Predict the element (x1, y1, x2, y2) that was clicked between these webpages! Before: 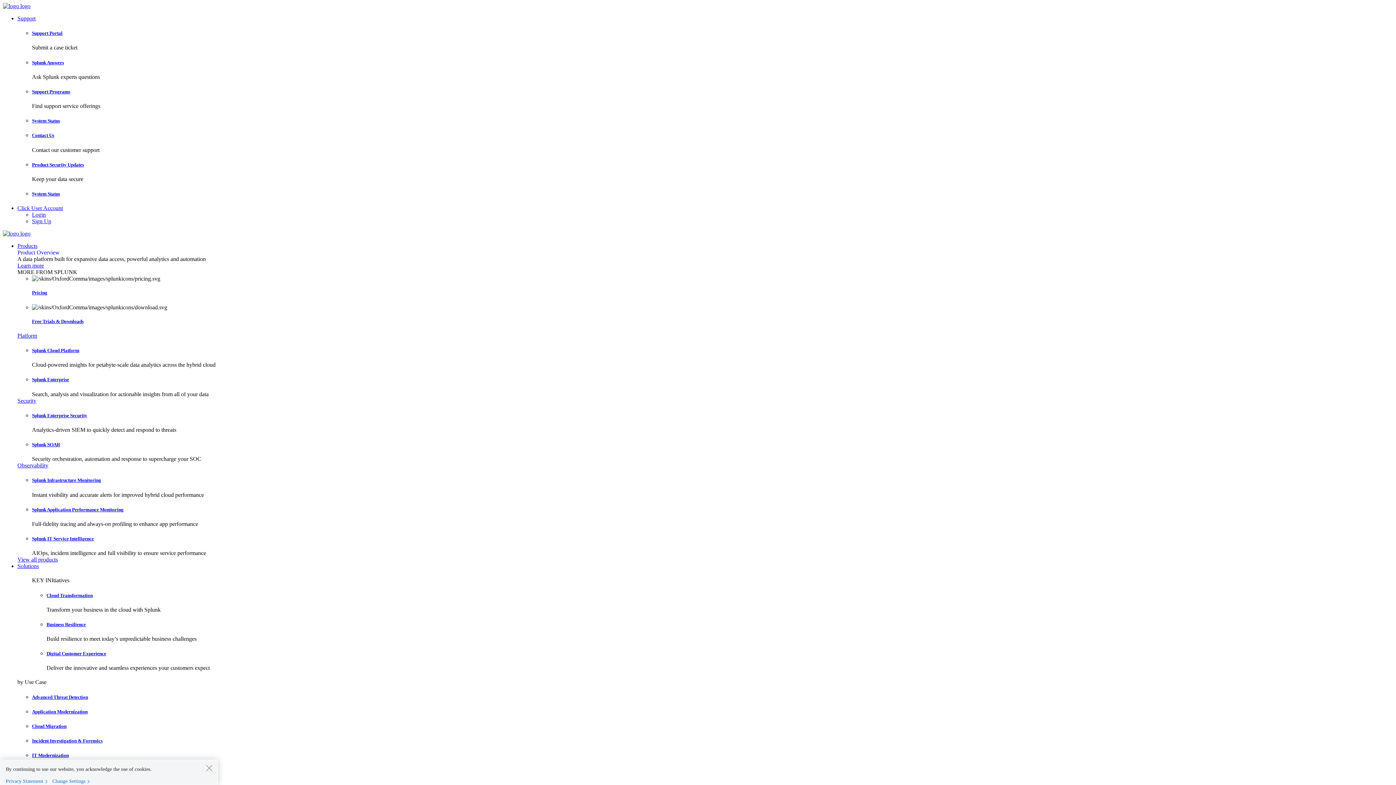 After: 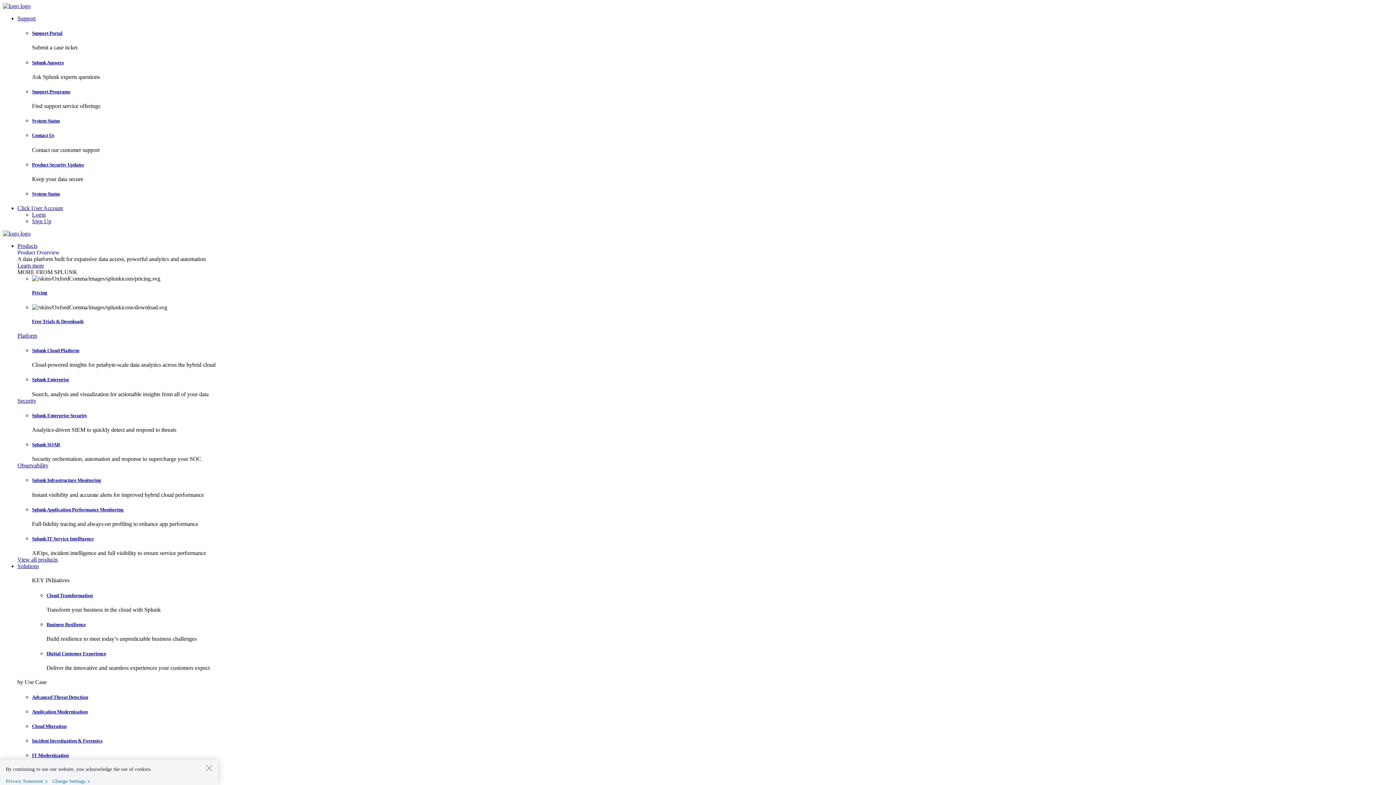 Action: bbox: (17, 563, 38, 569) label: Solutions